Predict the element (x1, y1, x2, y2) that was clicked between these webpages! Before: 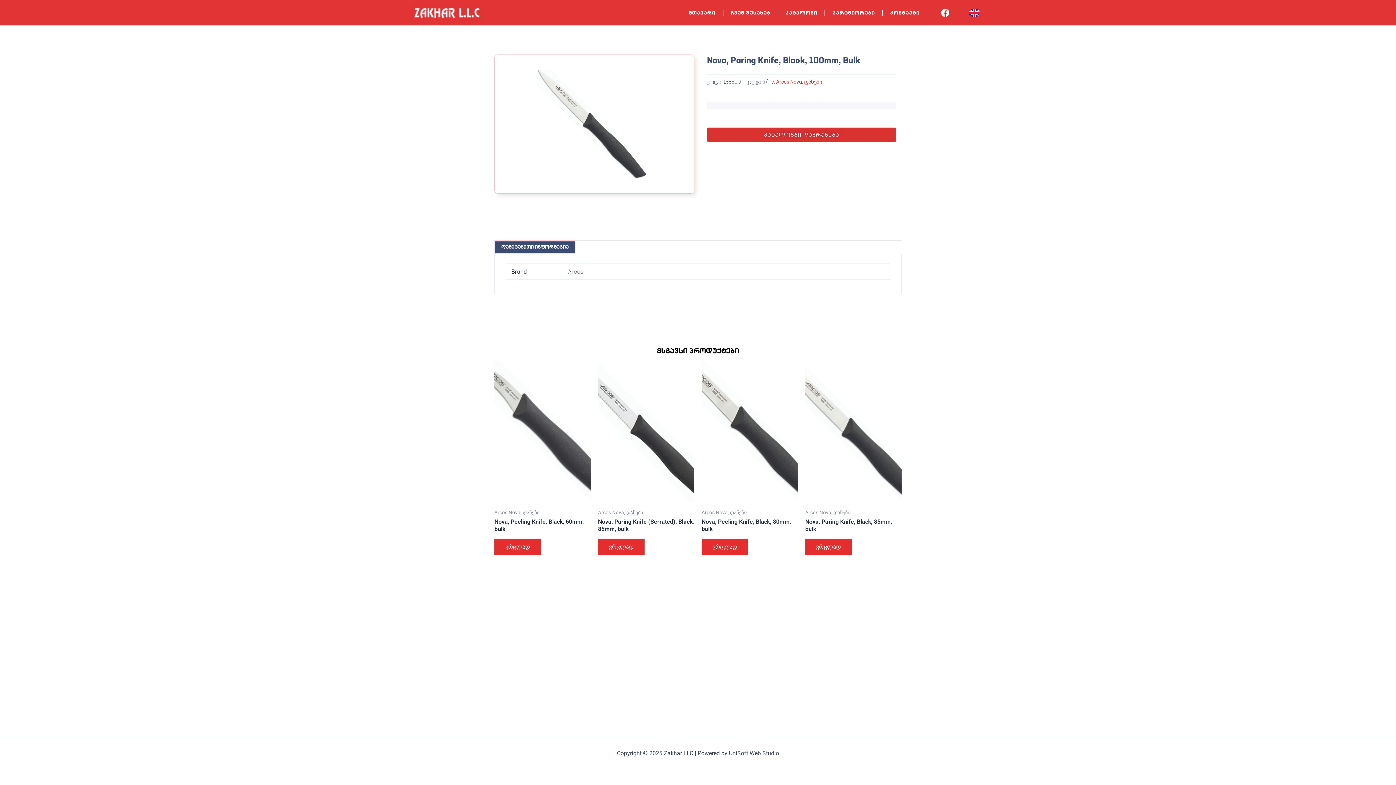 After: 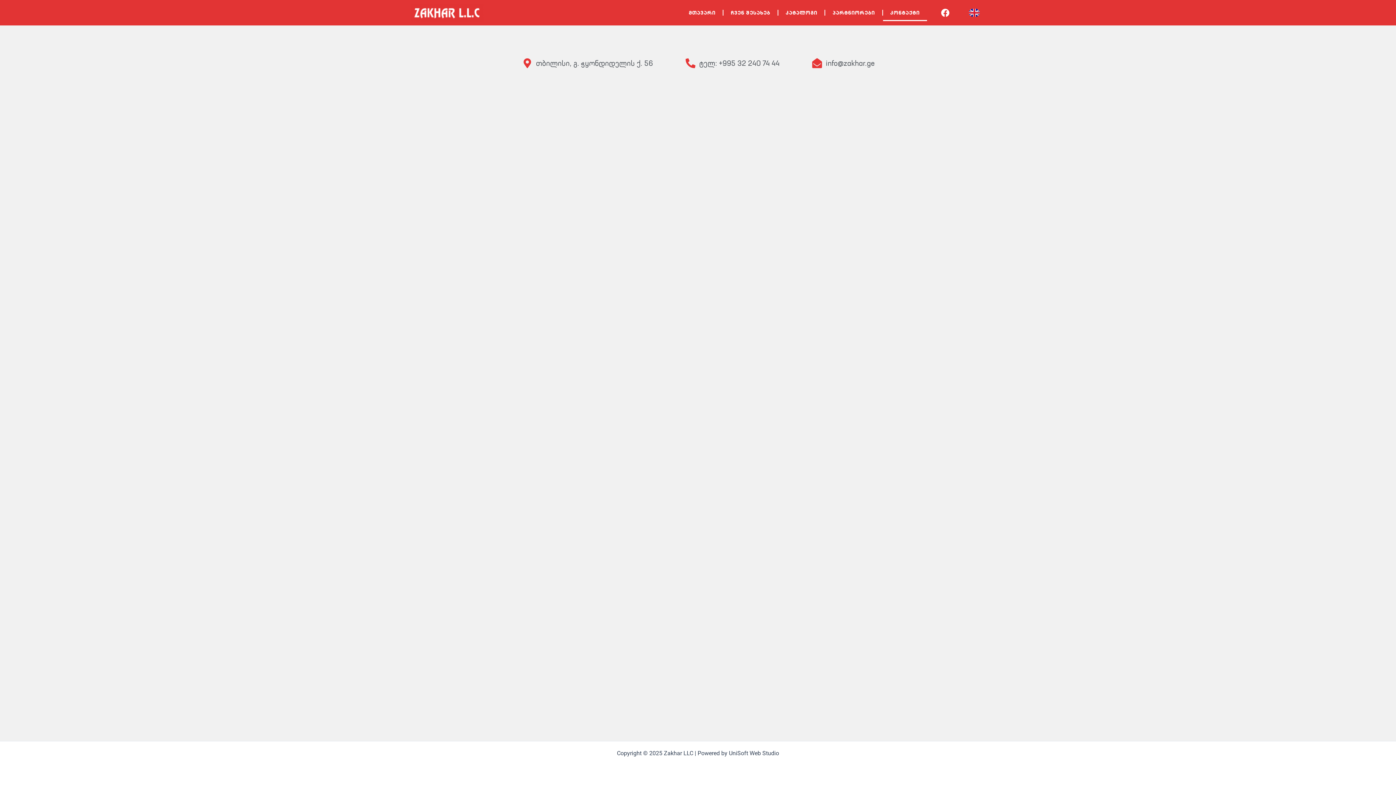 Action: bbox: (883, 4, 927, 21) label: კონტაქტი